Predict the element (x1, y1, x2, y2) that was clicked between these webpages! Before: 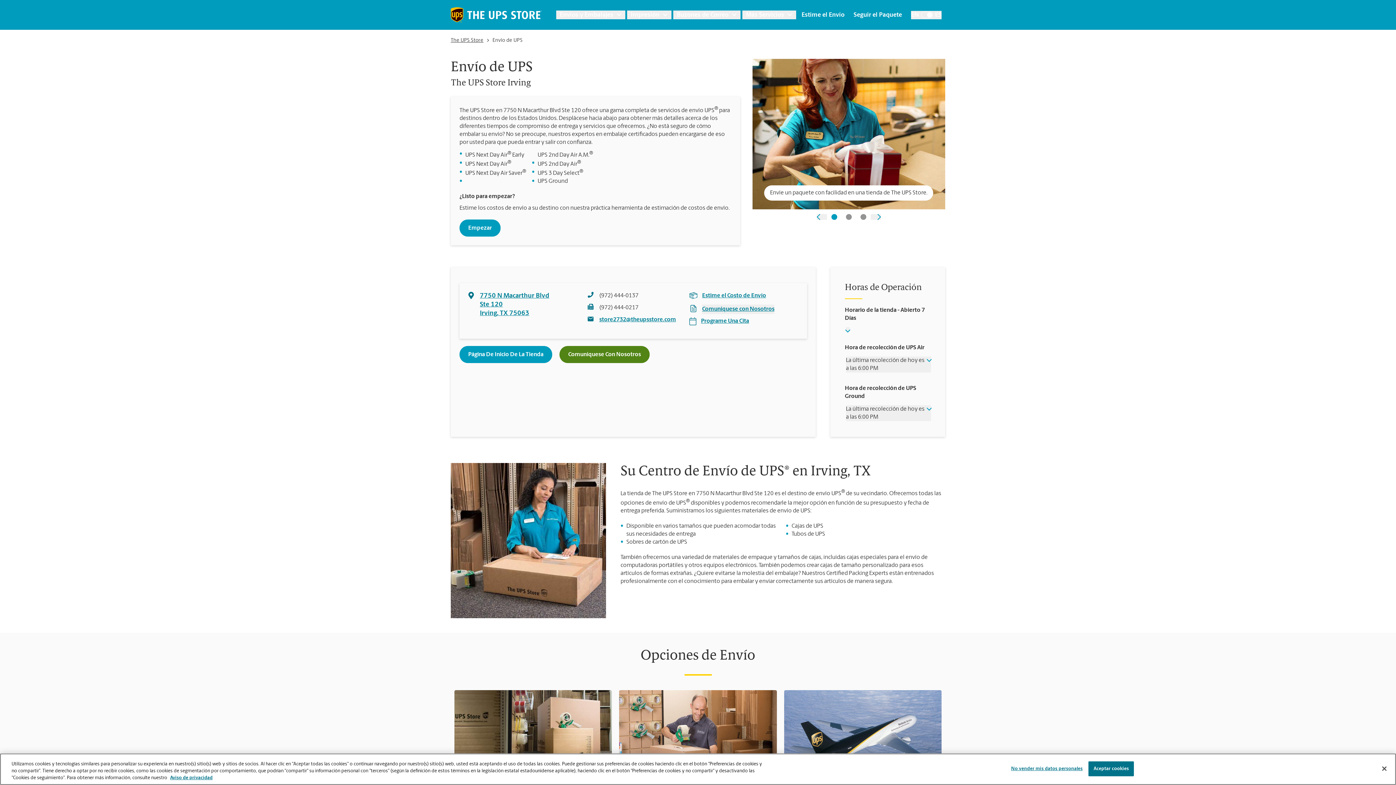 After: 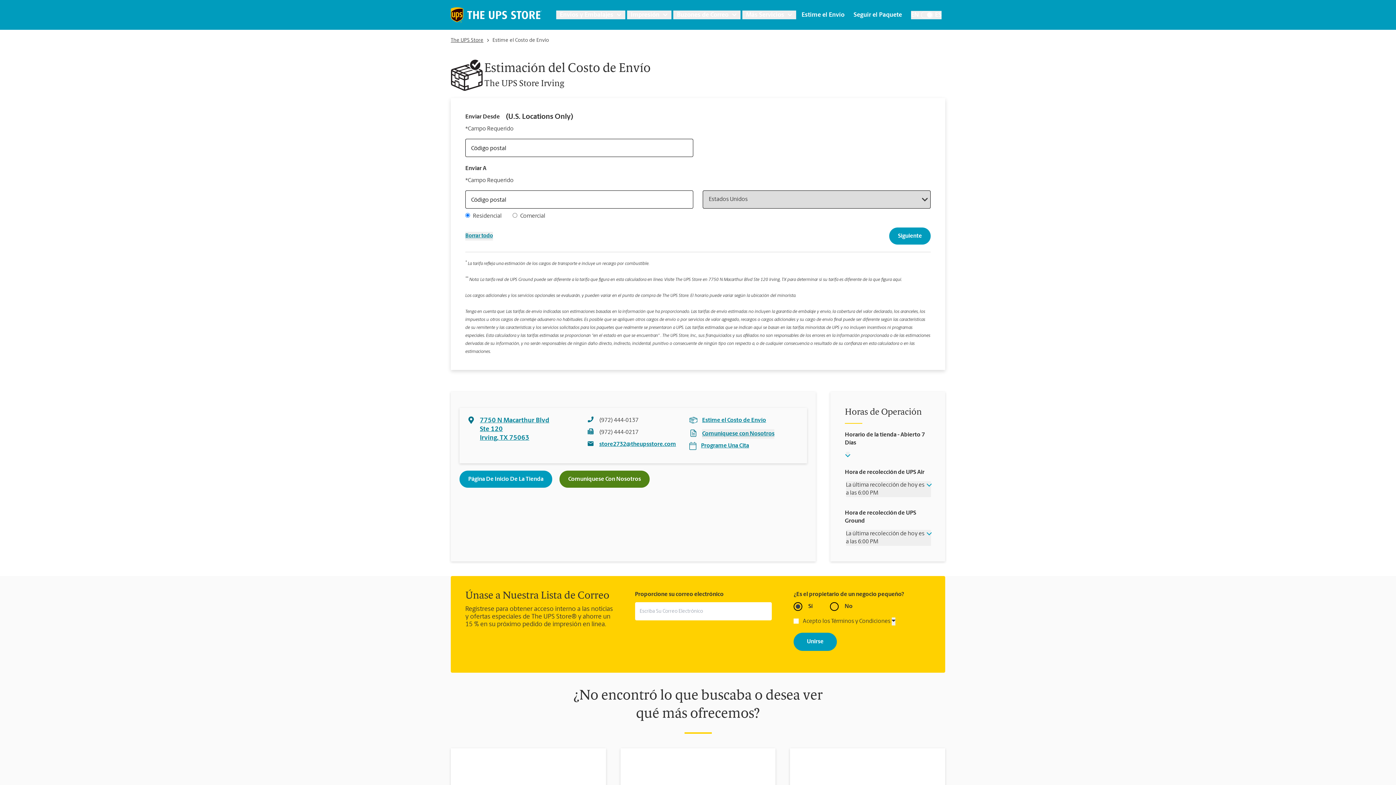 Action: label: Estime el Costo de Envío bbox: (702, 292, 766, 300)